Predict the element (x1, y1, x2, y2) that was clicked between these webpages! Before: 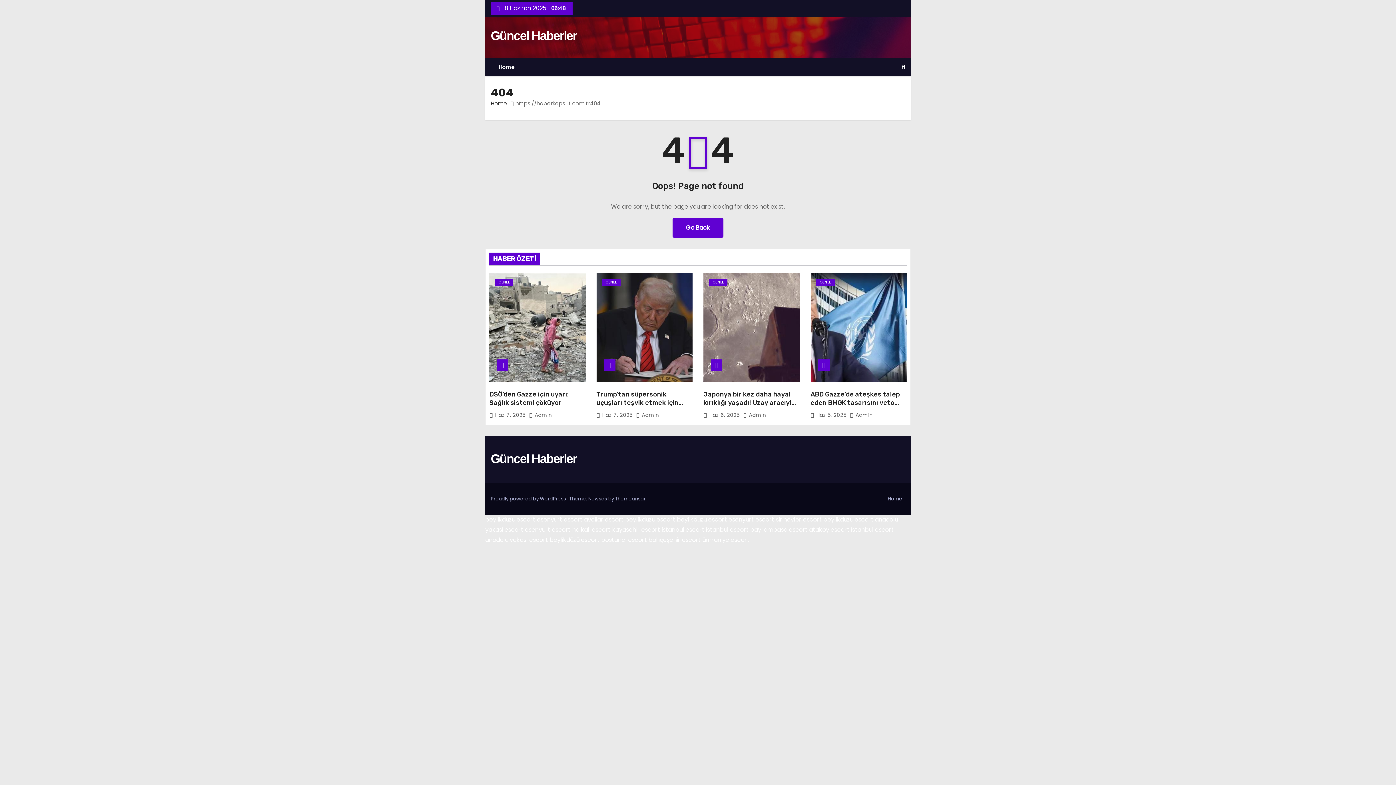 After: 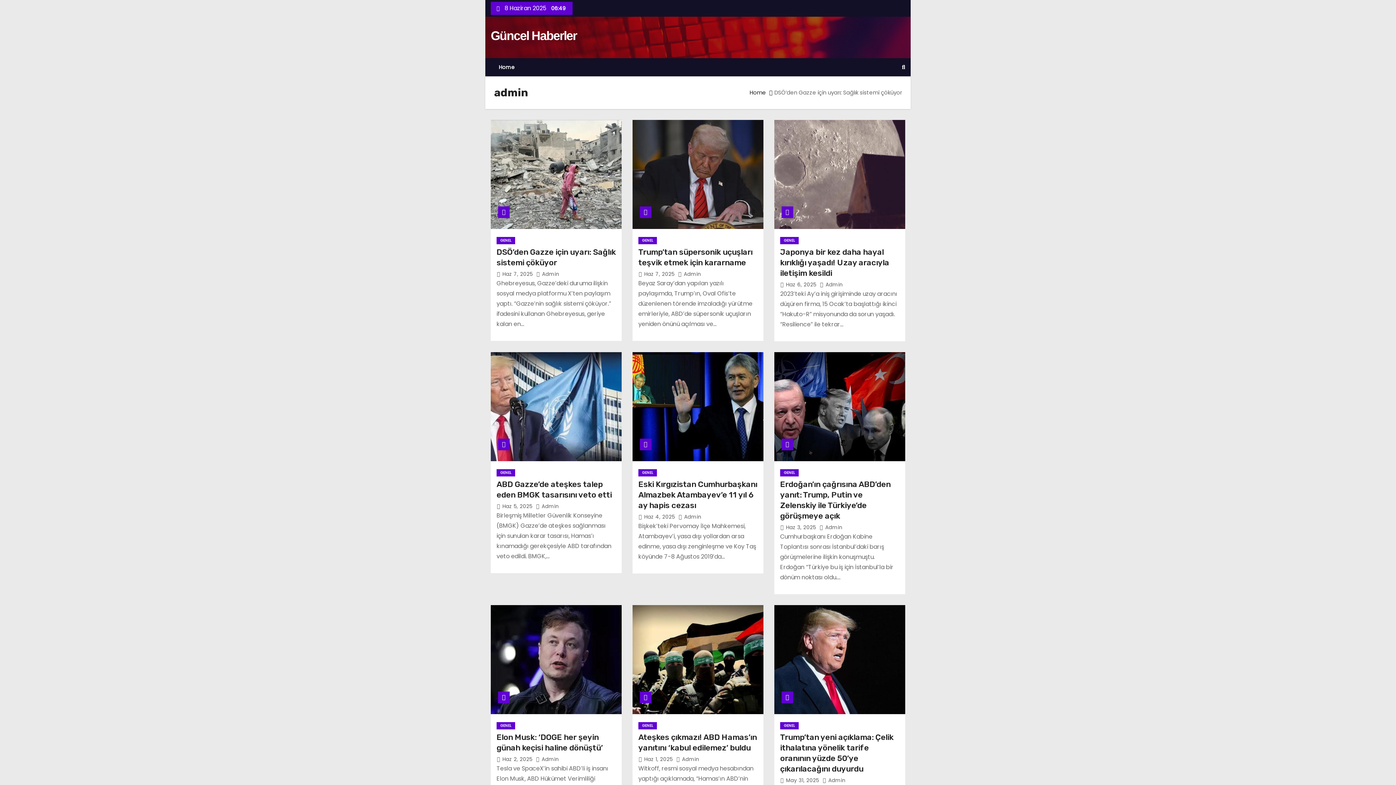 Action: bbox: (529, 411, 552, 418) label:  Admin